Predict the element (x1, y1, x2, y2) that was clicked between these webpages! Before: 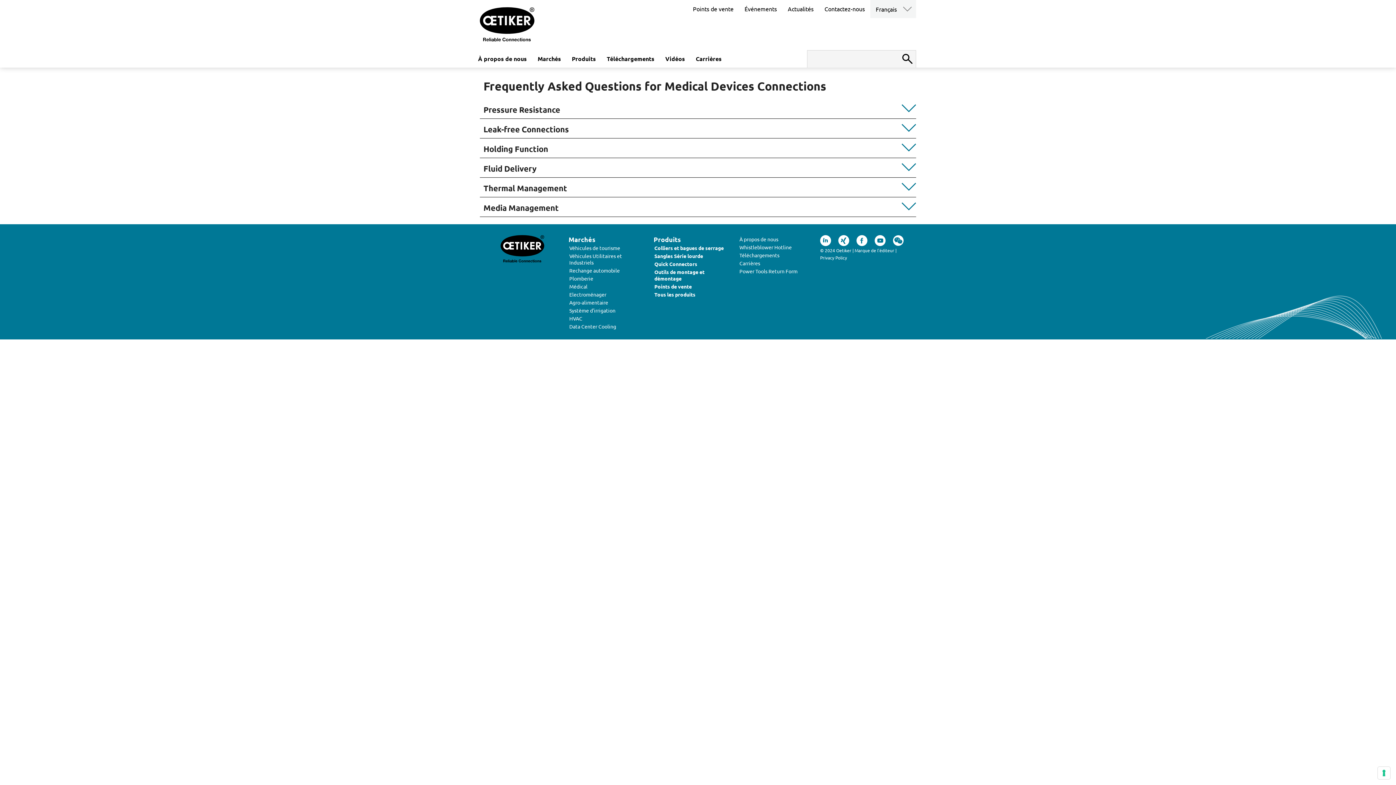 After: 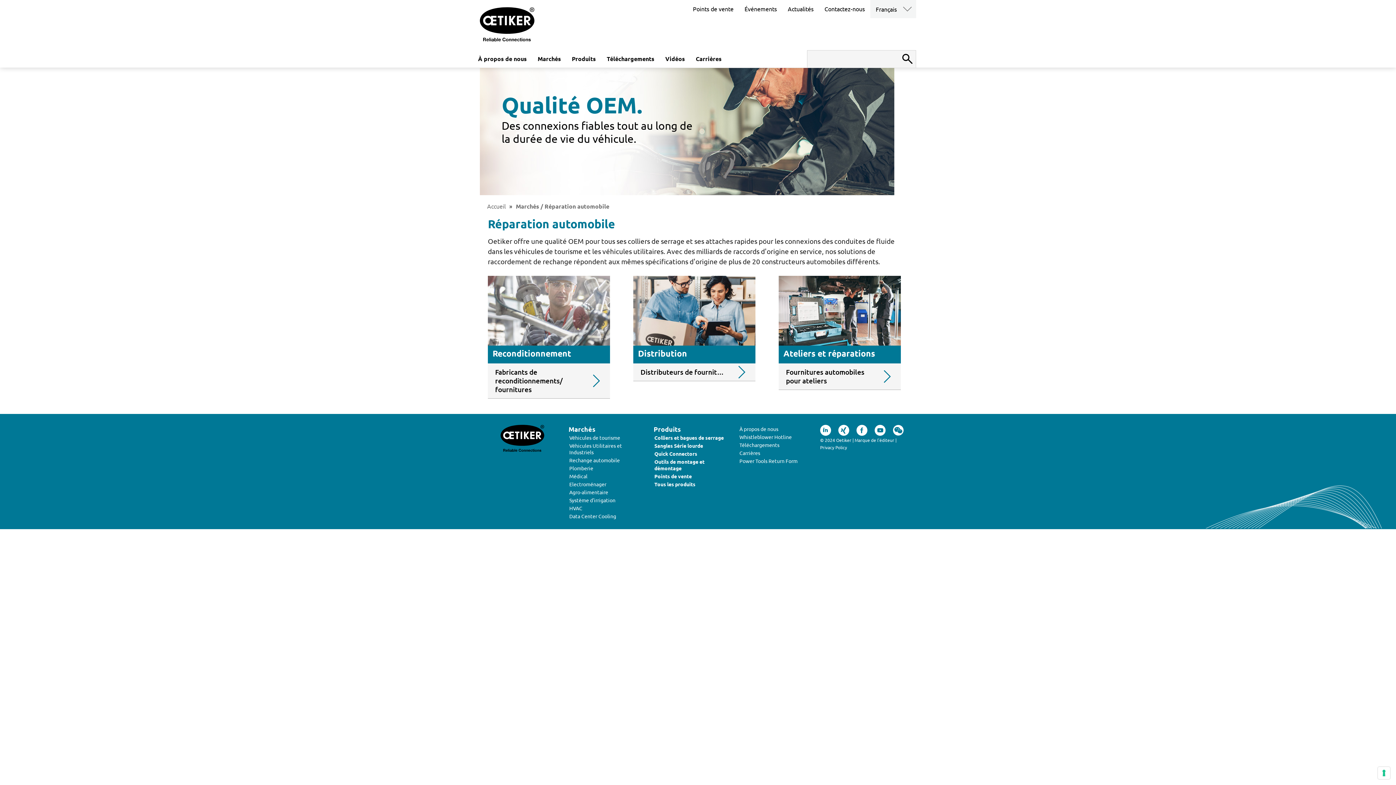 Action: bbox: (569, 267, 620, 273) label: Rechange automobile